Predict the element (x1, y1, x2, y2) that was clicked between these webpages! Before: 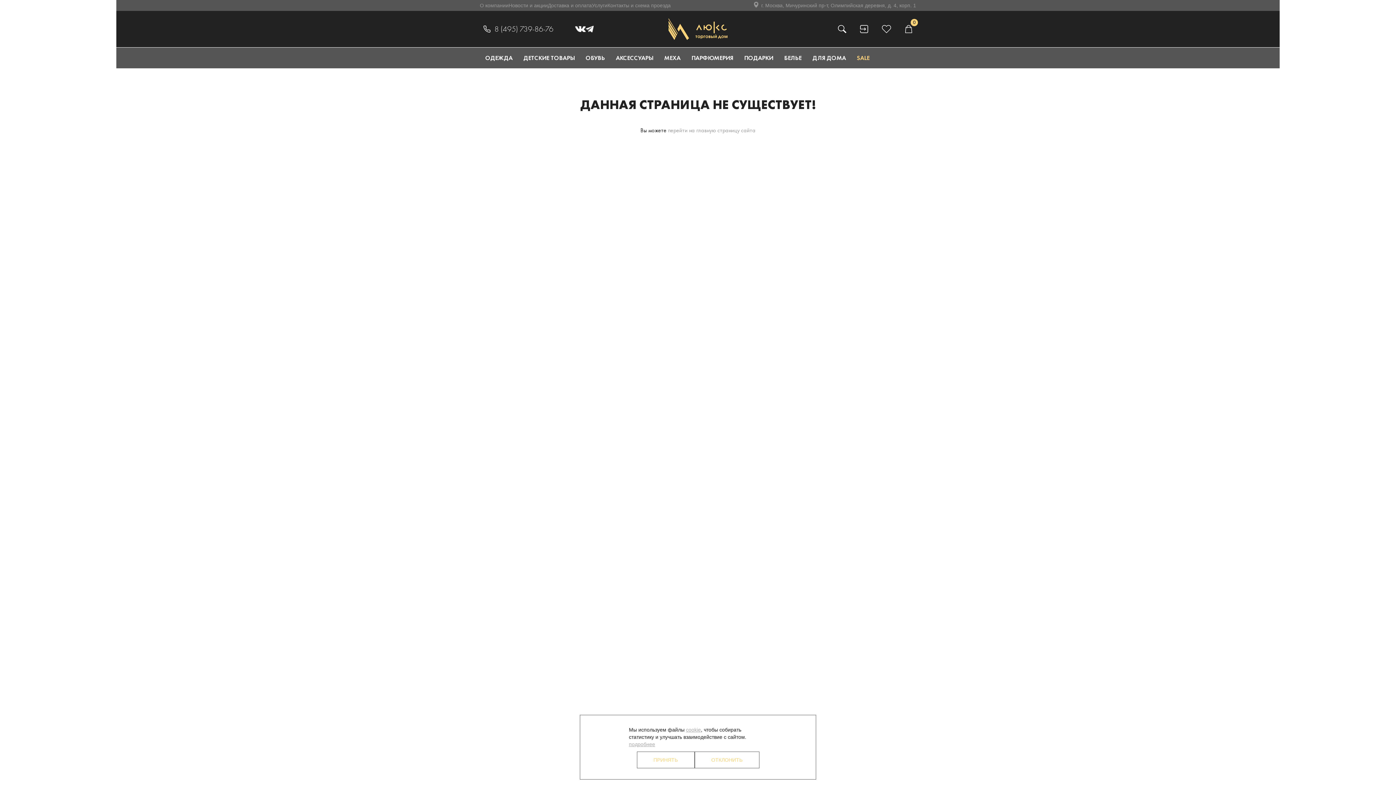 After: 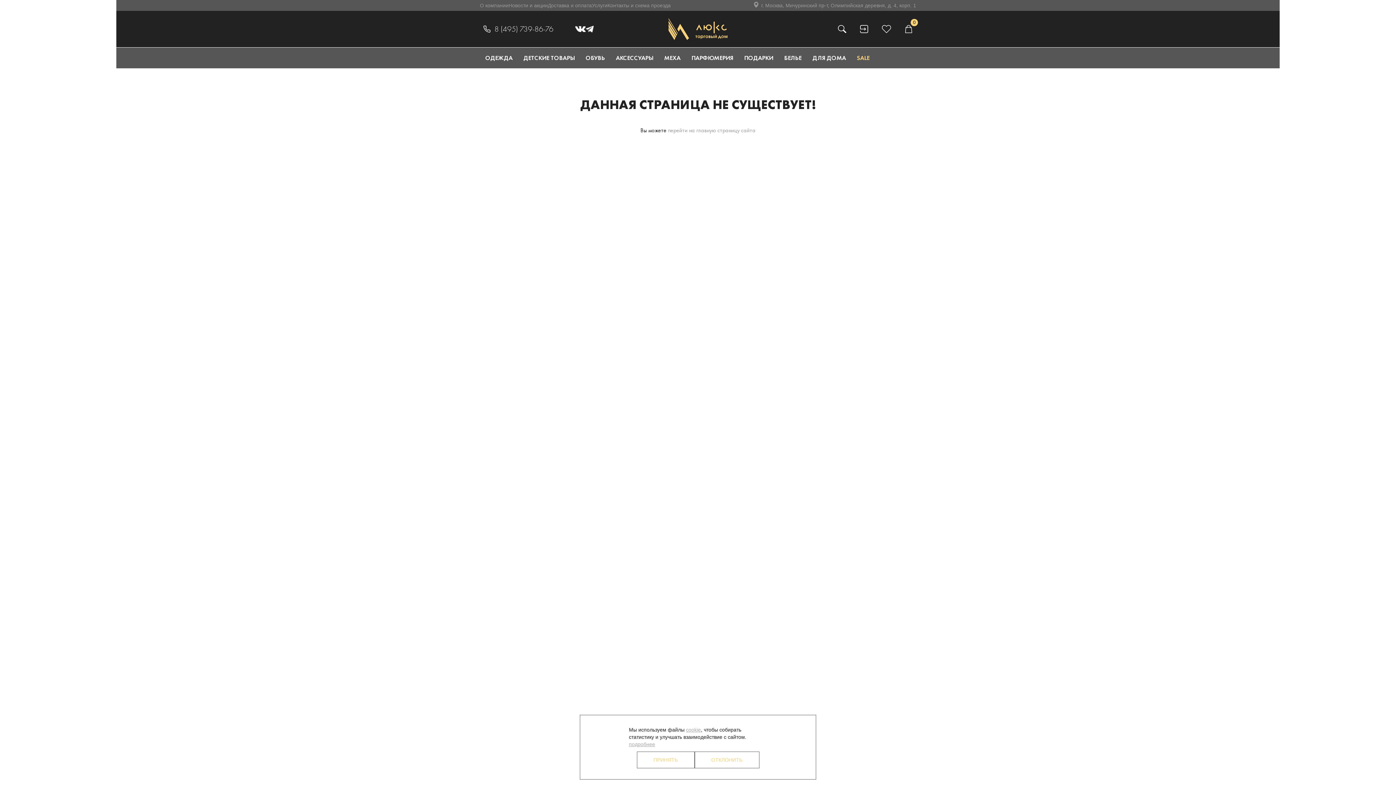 Action: label: 8 (495) 739-86-76 bbox: (494, 25, 553, 33)